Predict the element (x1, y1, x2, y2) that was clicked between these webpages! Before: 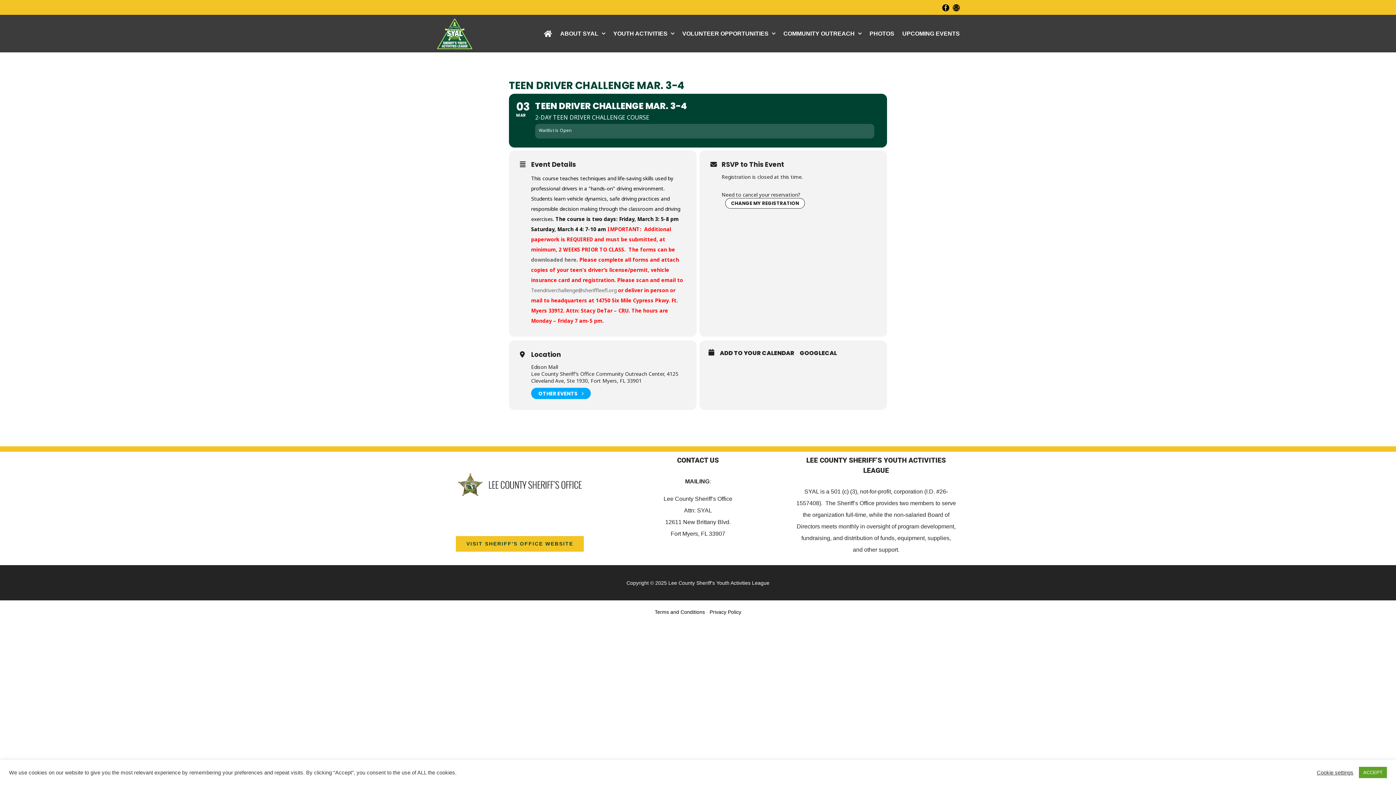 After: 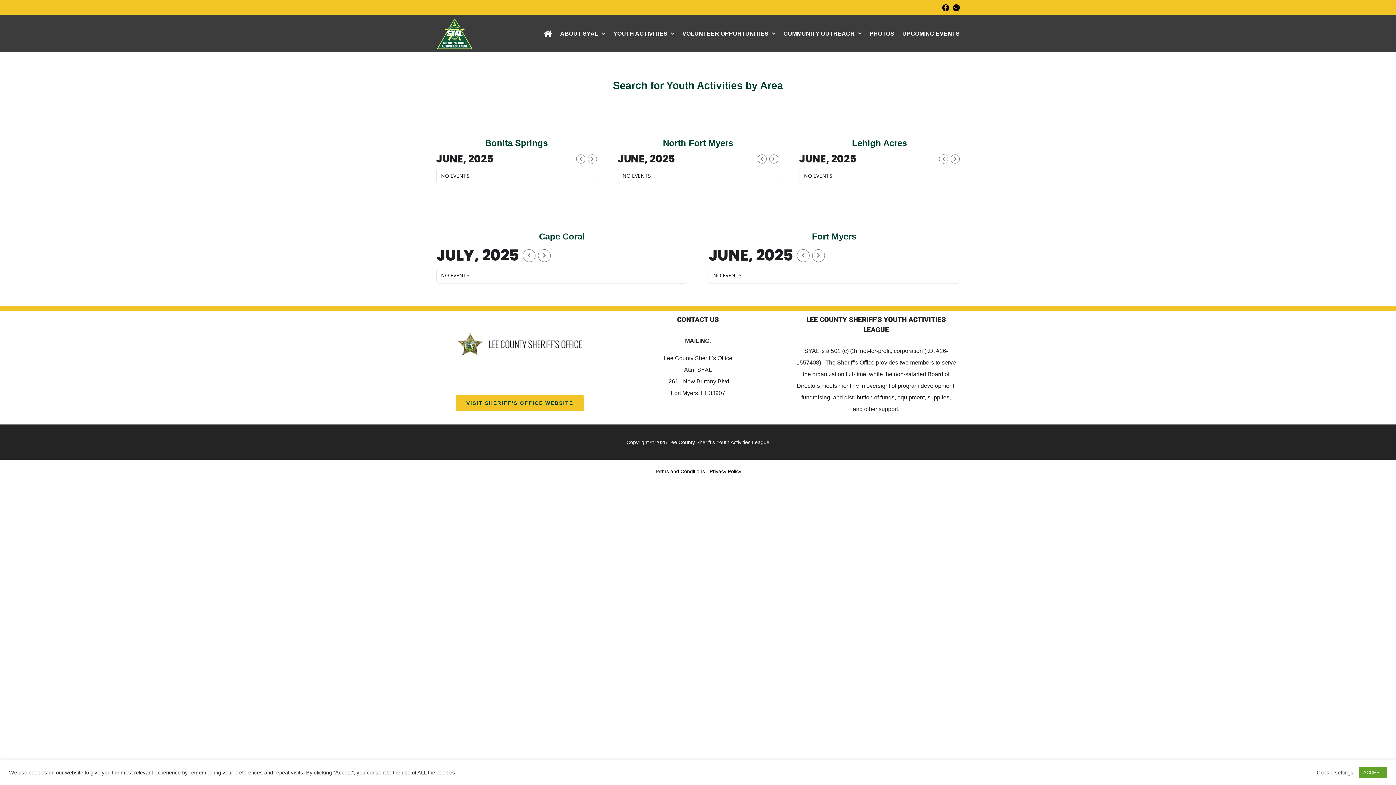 Action: label: YOUTH ACTIVITIES bbox: (613, 15, 674, 52)